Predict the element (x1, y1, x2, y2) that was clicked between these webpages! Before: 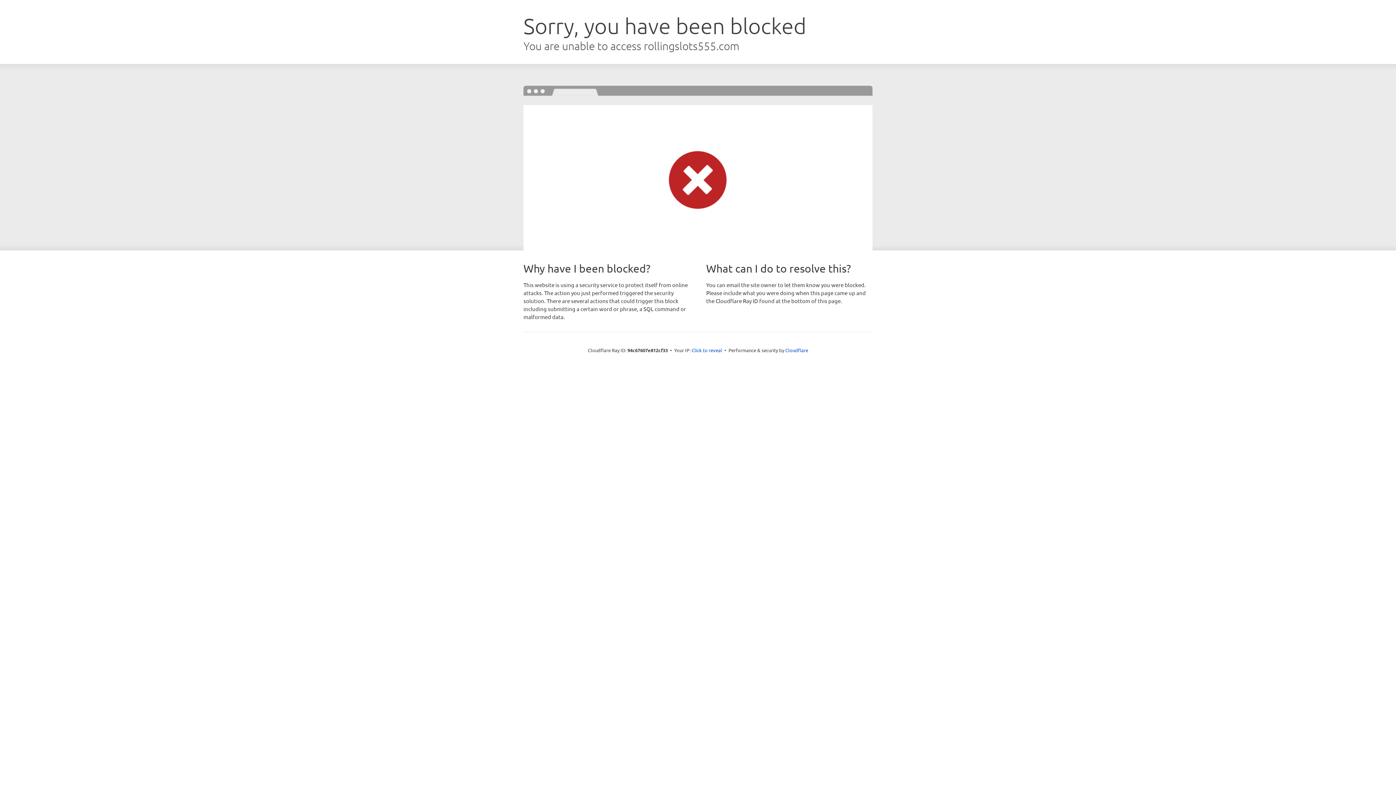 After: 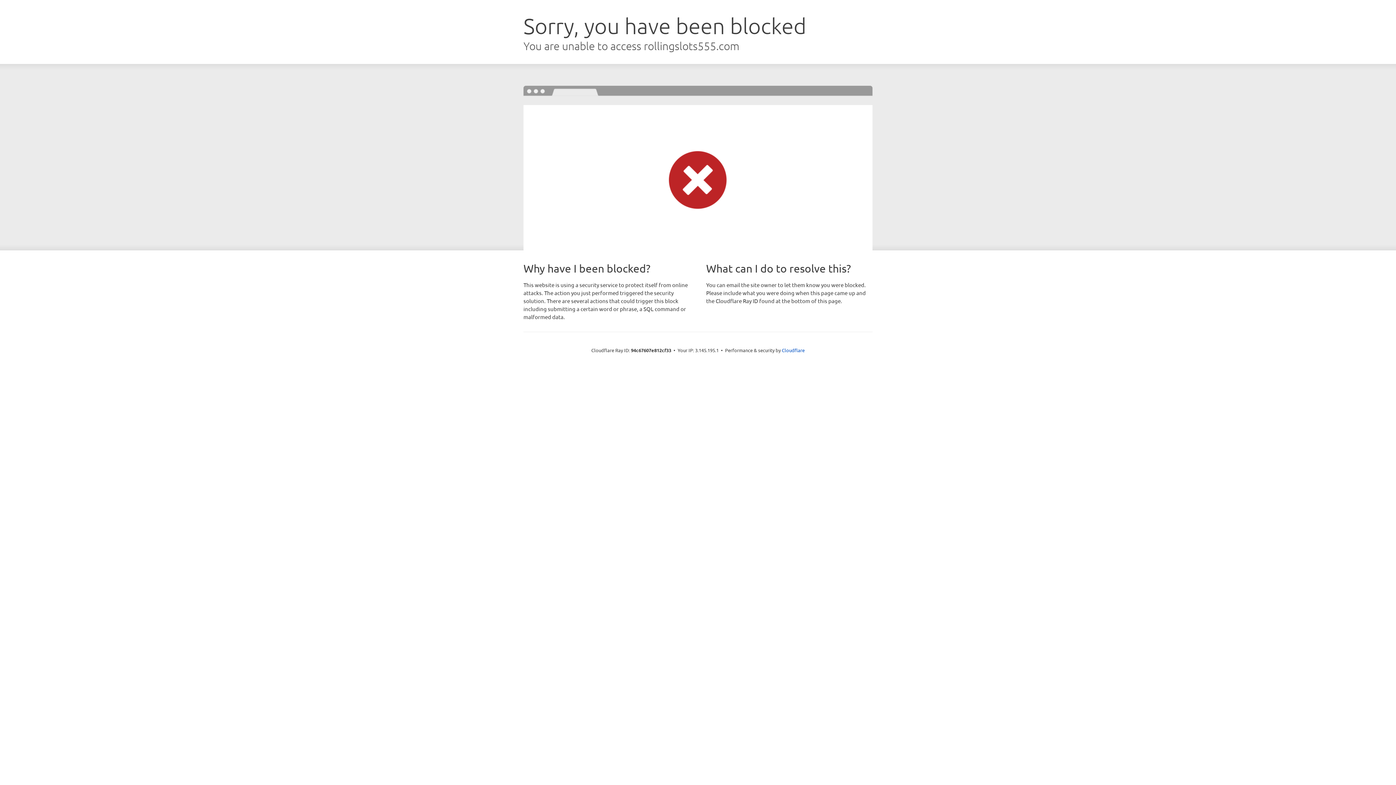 Action: label: Click to reveal bbox: (691, 346, 722, 353)